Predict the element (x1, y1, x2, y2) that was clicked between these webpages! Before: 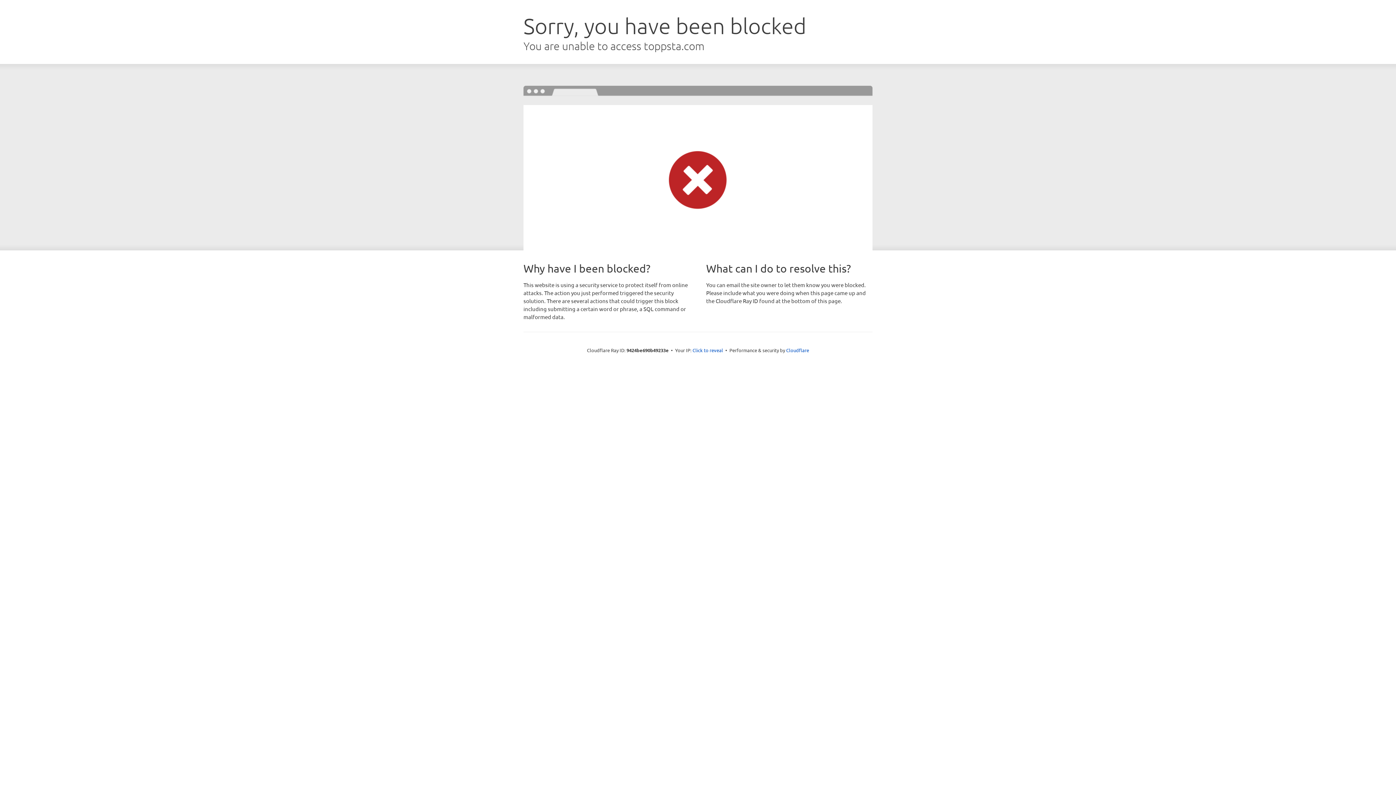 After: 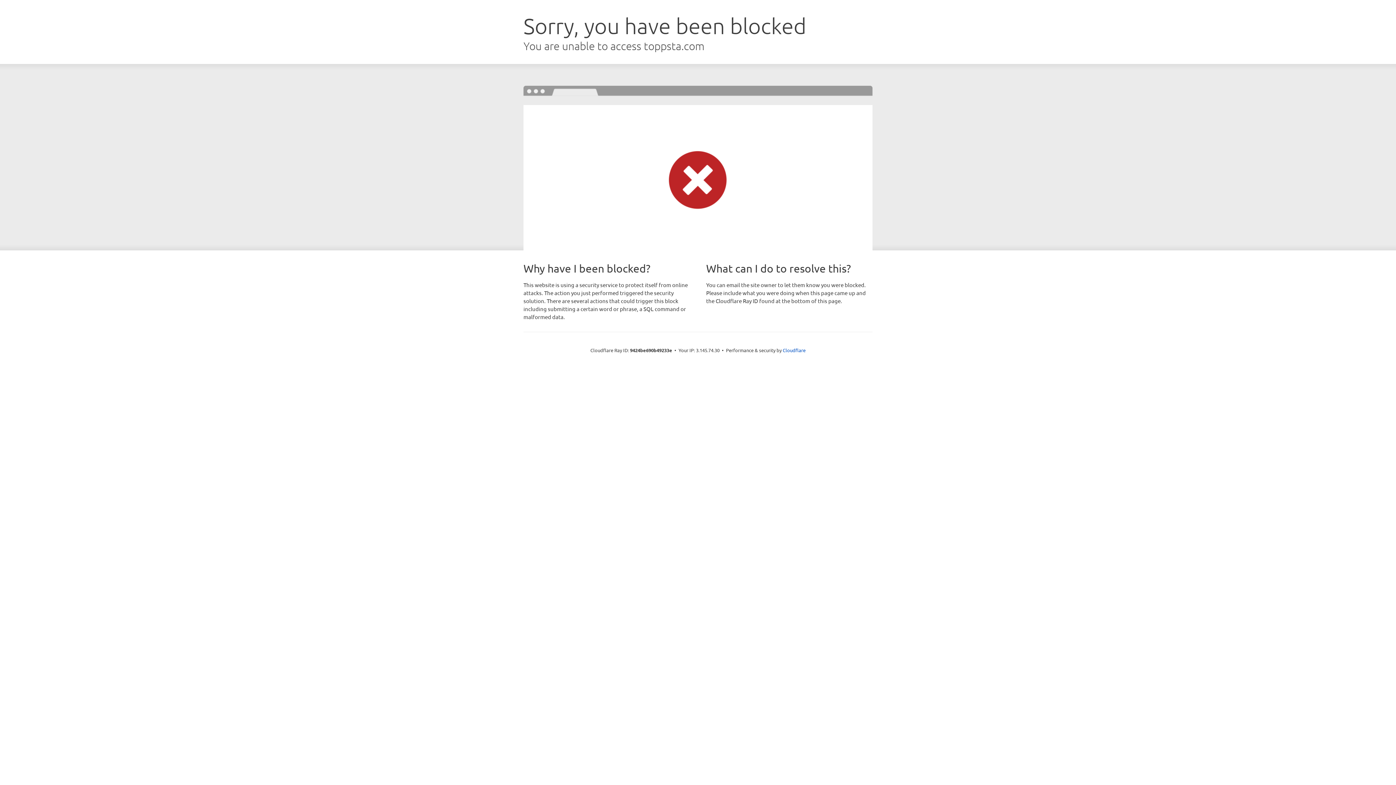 Action: bbox: (692, 346, 723, 353) label: Click to reveal